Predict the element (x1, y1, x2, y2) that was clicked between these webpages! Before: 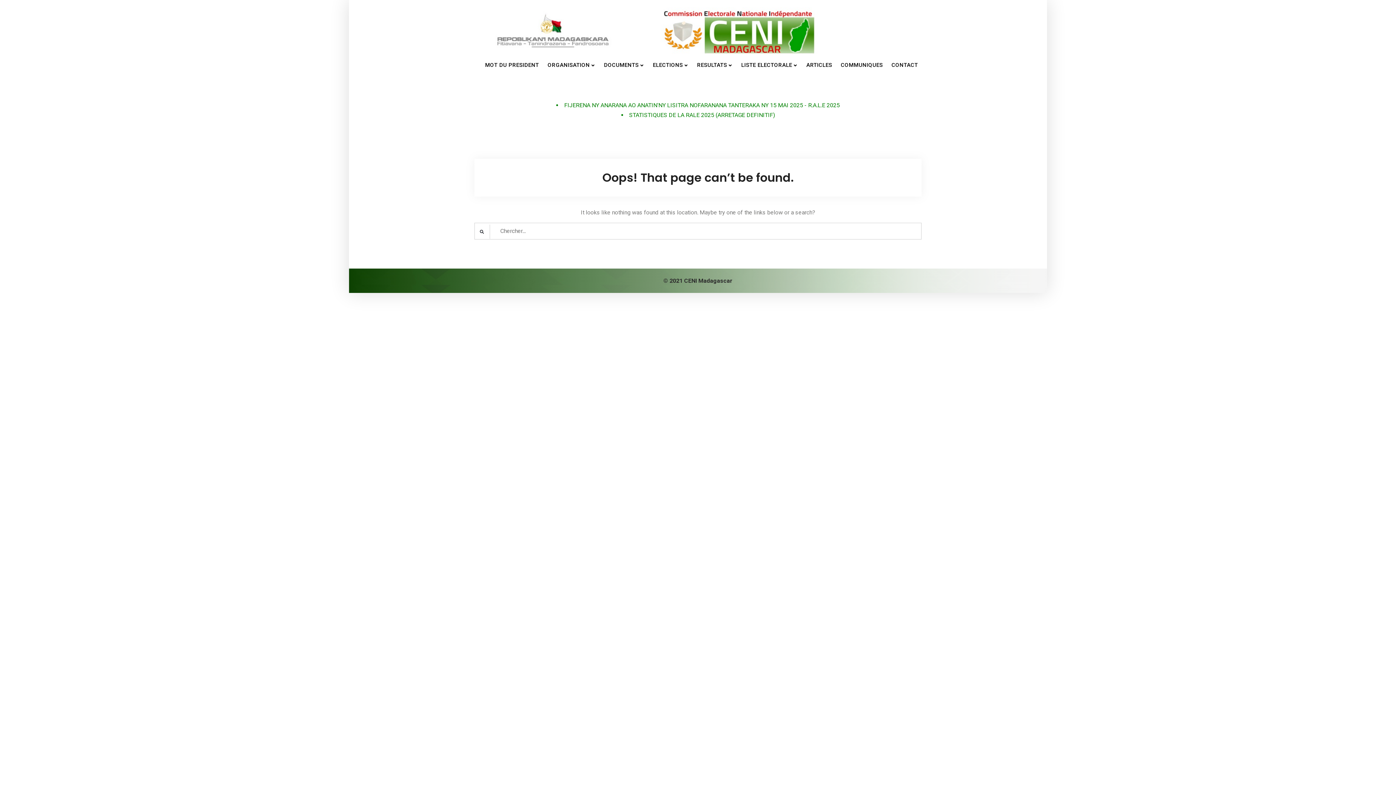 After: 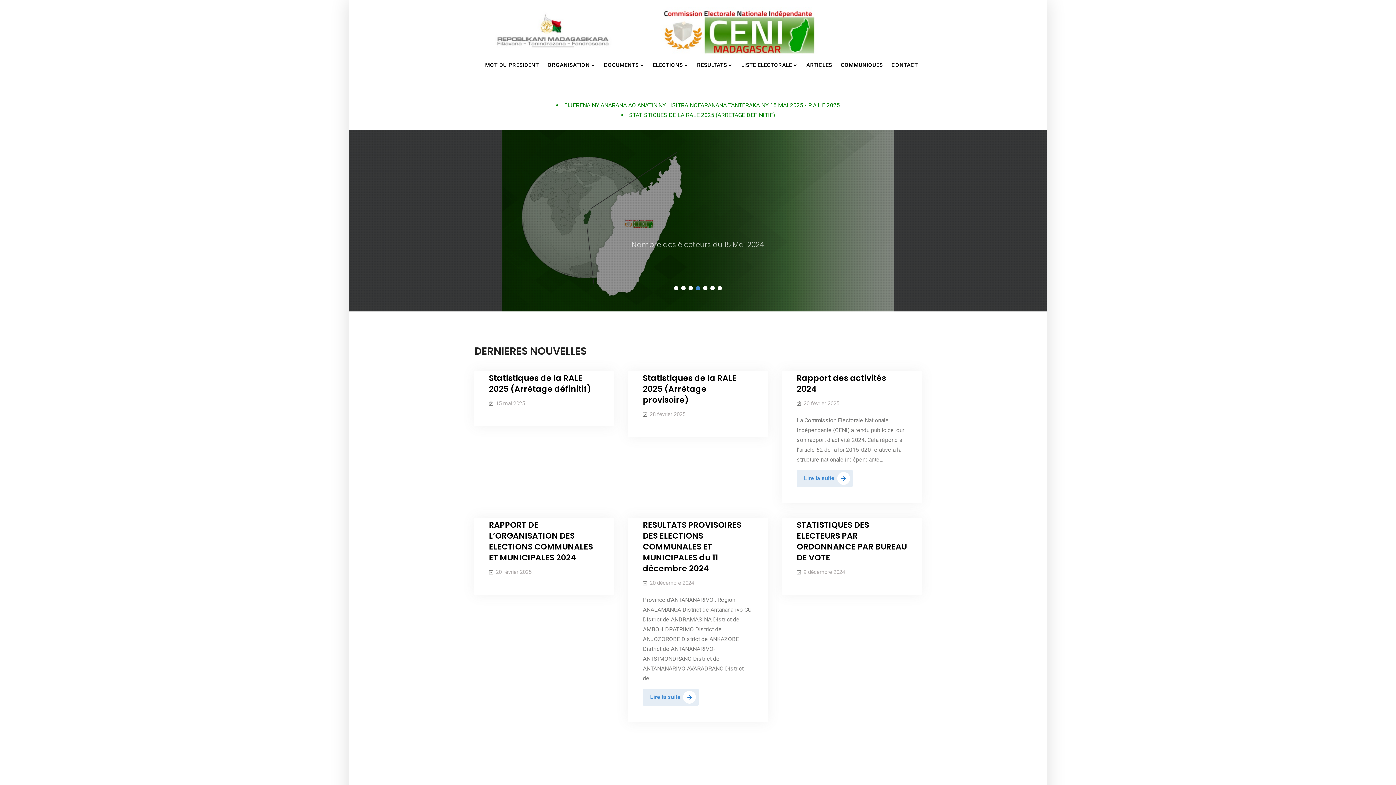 Action: bbox: (474, 7, 852, 54)